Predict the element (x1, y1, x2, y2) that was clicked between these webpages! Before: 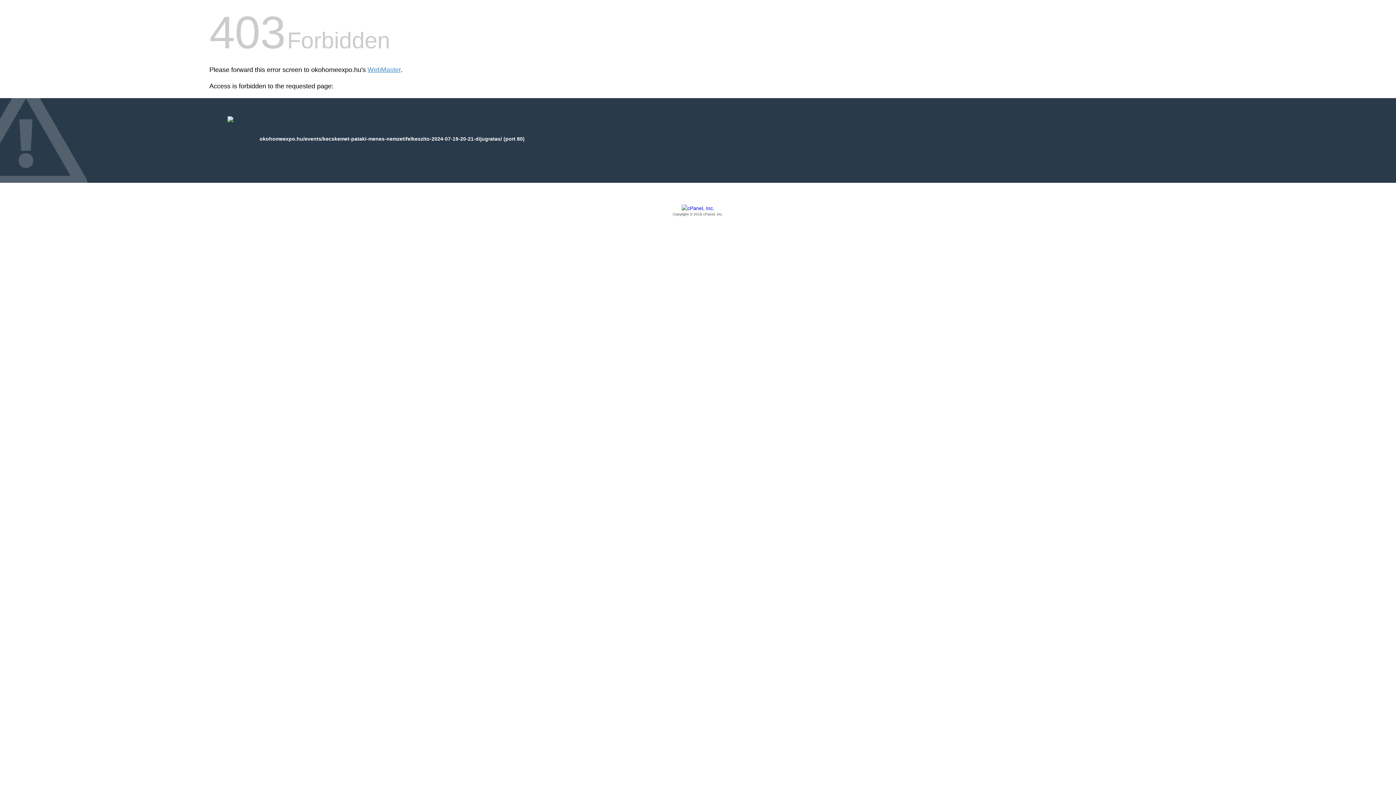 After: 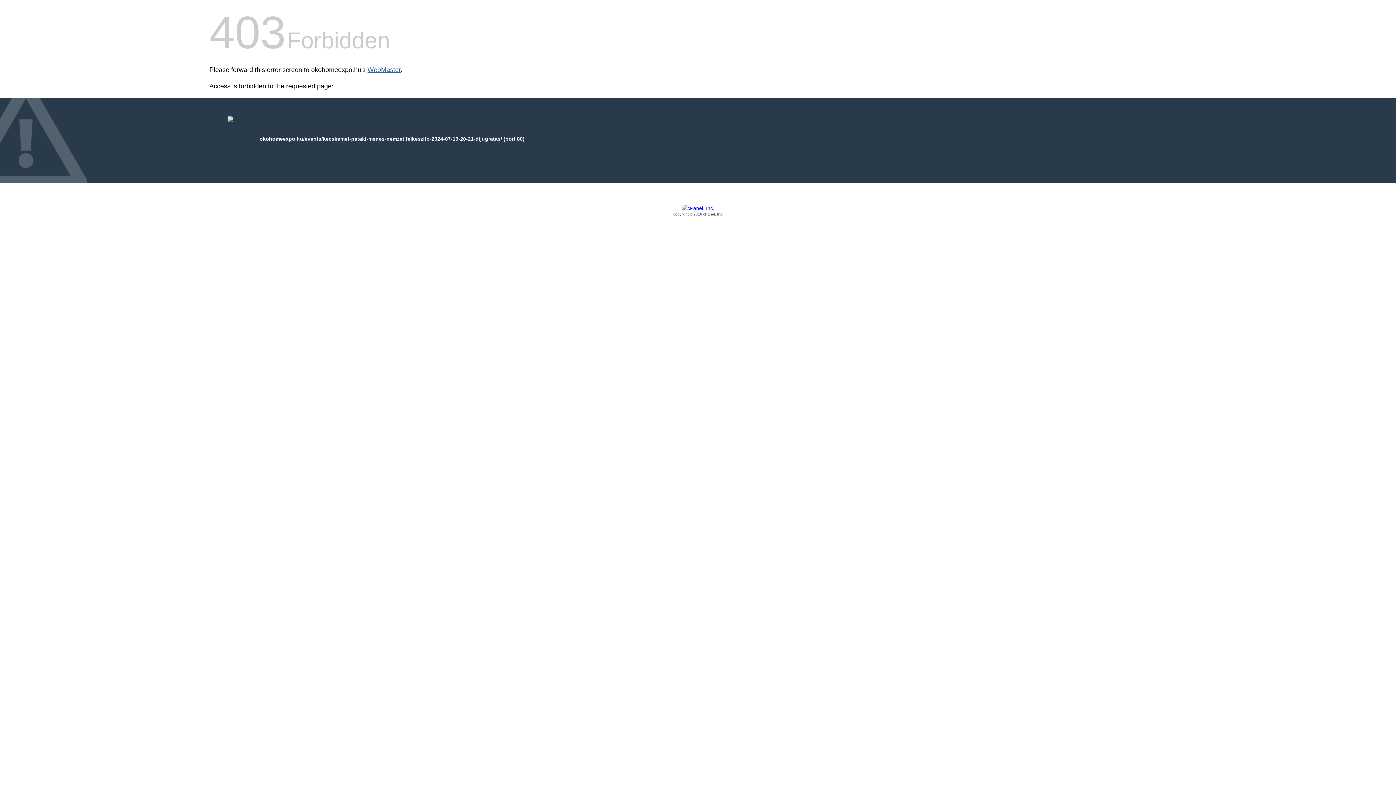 Action: label: WebMaster bbox: (367, 66, 400, 73)